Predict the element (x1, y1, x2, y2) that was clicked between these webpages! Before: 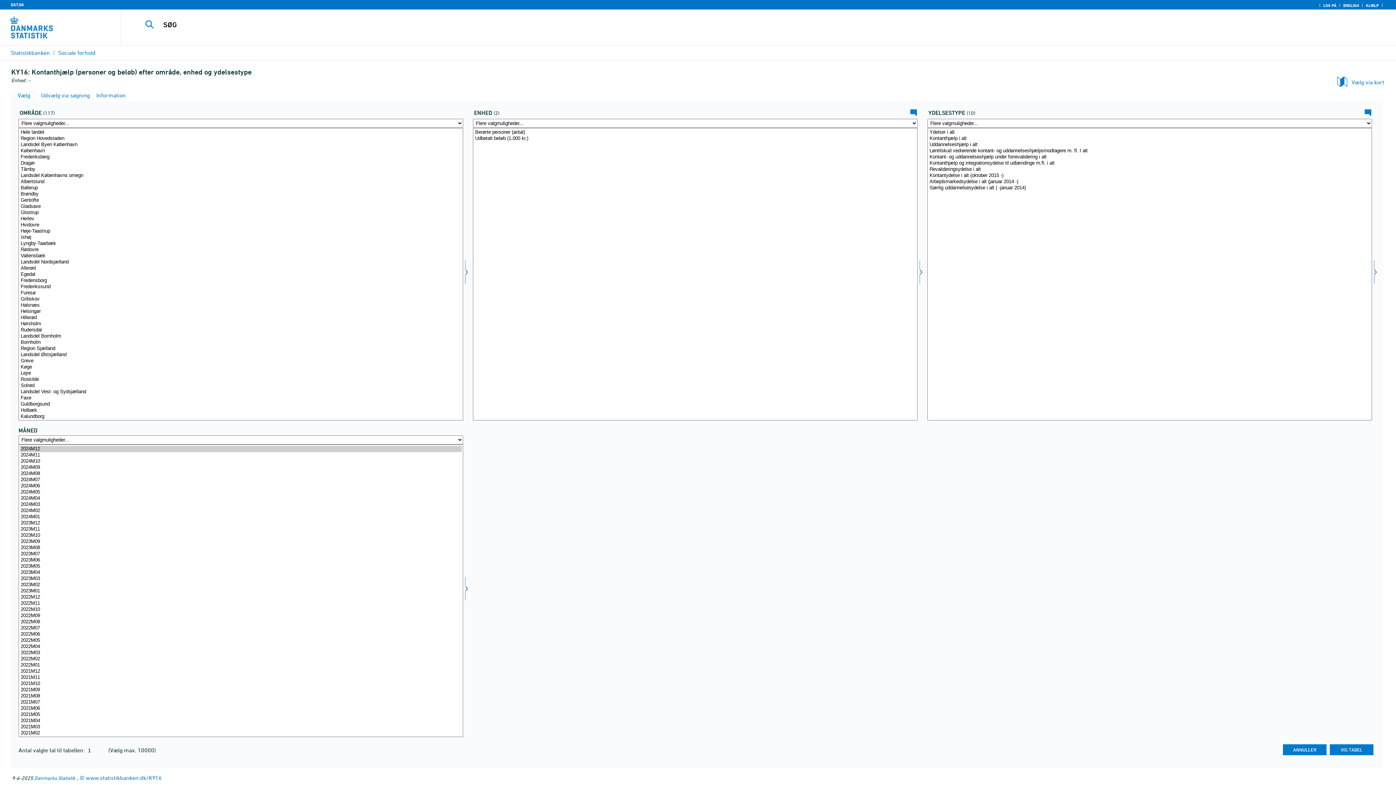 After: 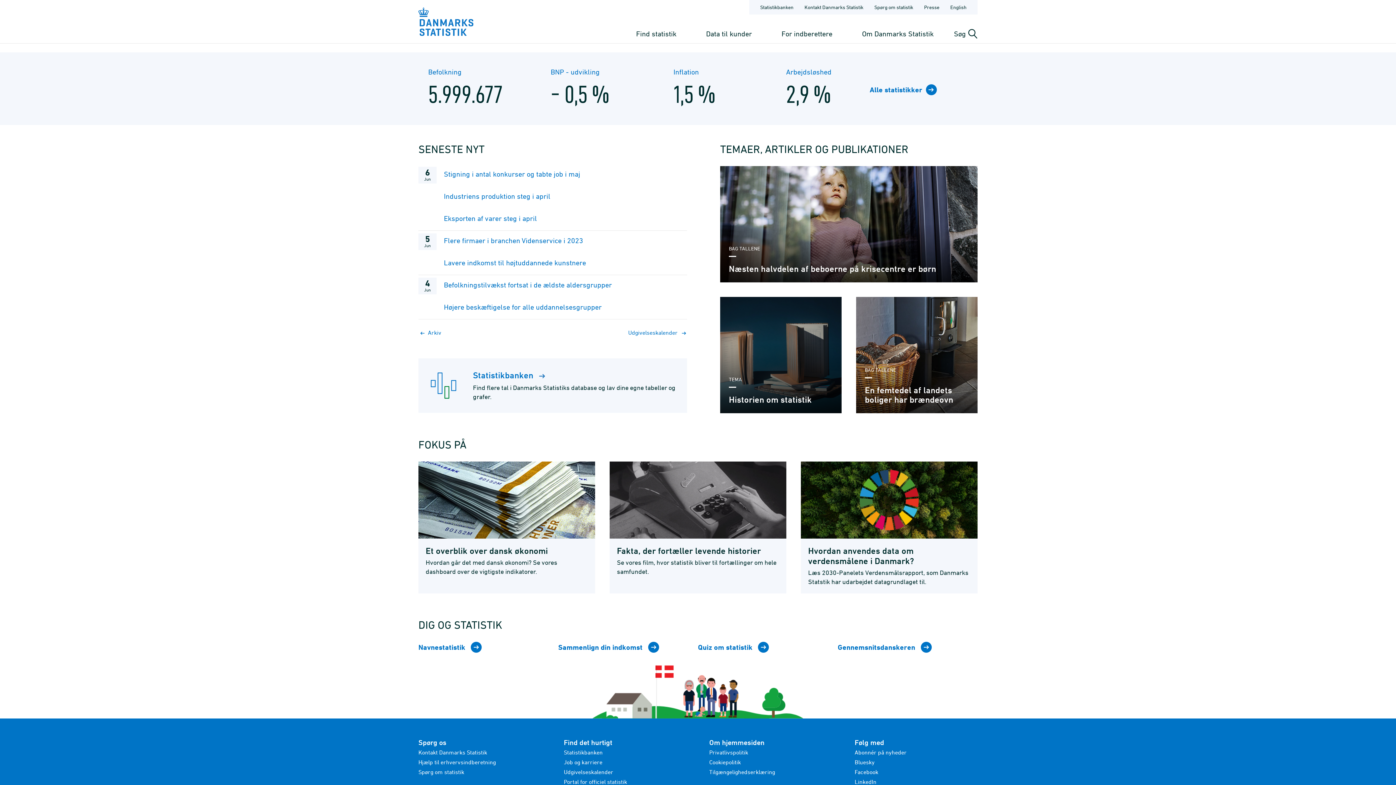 Action: bbox: (9, 2, 25, 7) label: DST.DK